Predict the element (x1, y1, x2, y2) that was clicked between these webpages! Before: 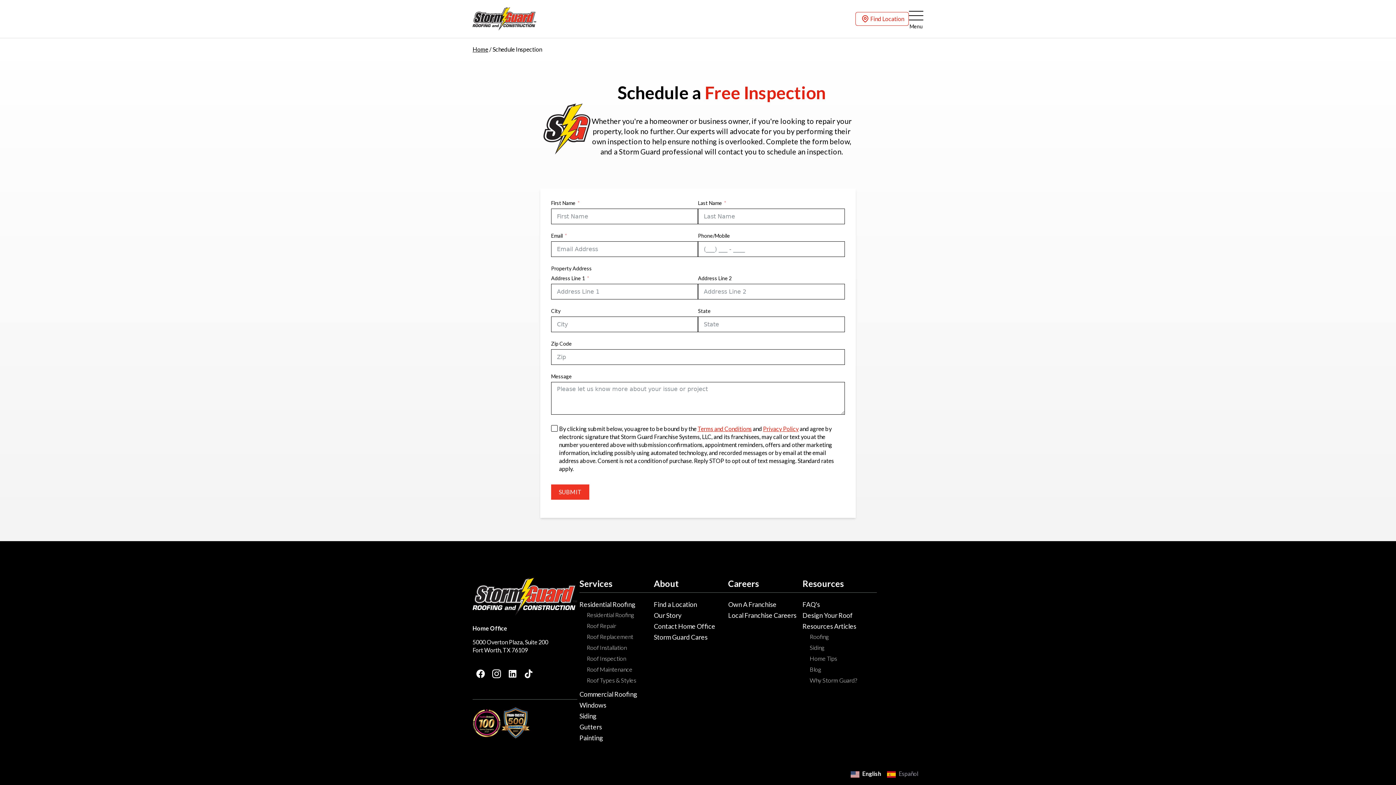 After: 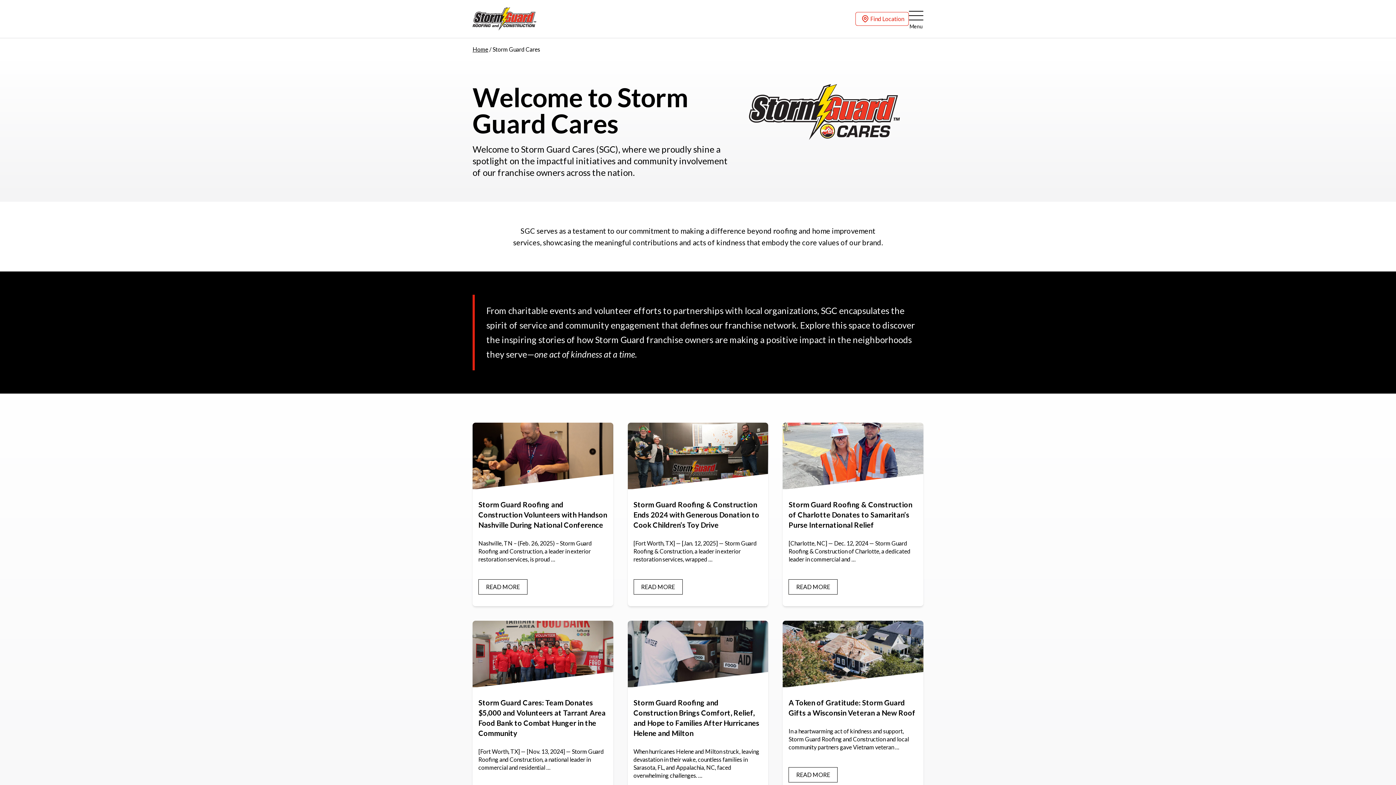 Action: label: Storm Guard Cares bbox: (654, 633, 707, 642)